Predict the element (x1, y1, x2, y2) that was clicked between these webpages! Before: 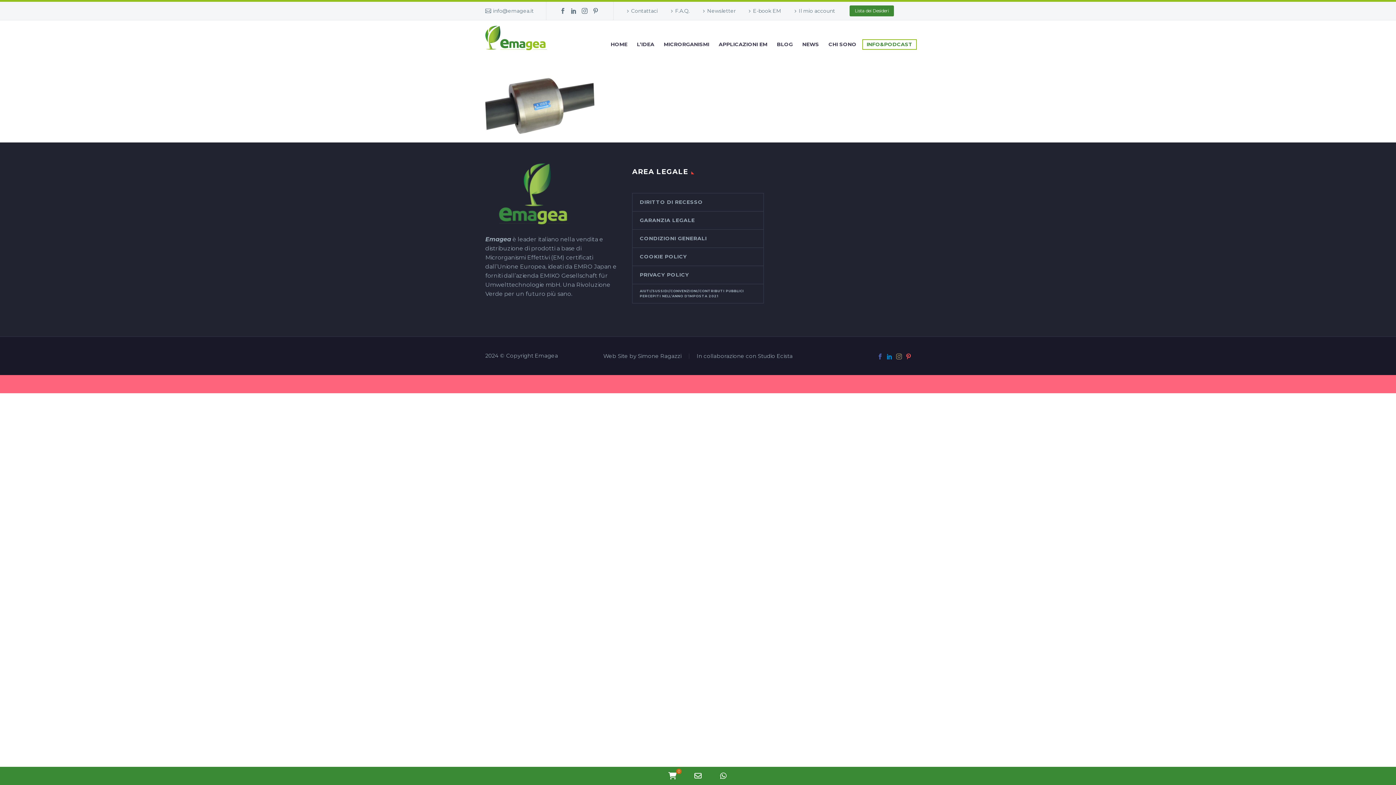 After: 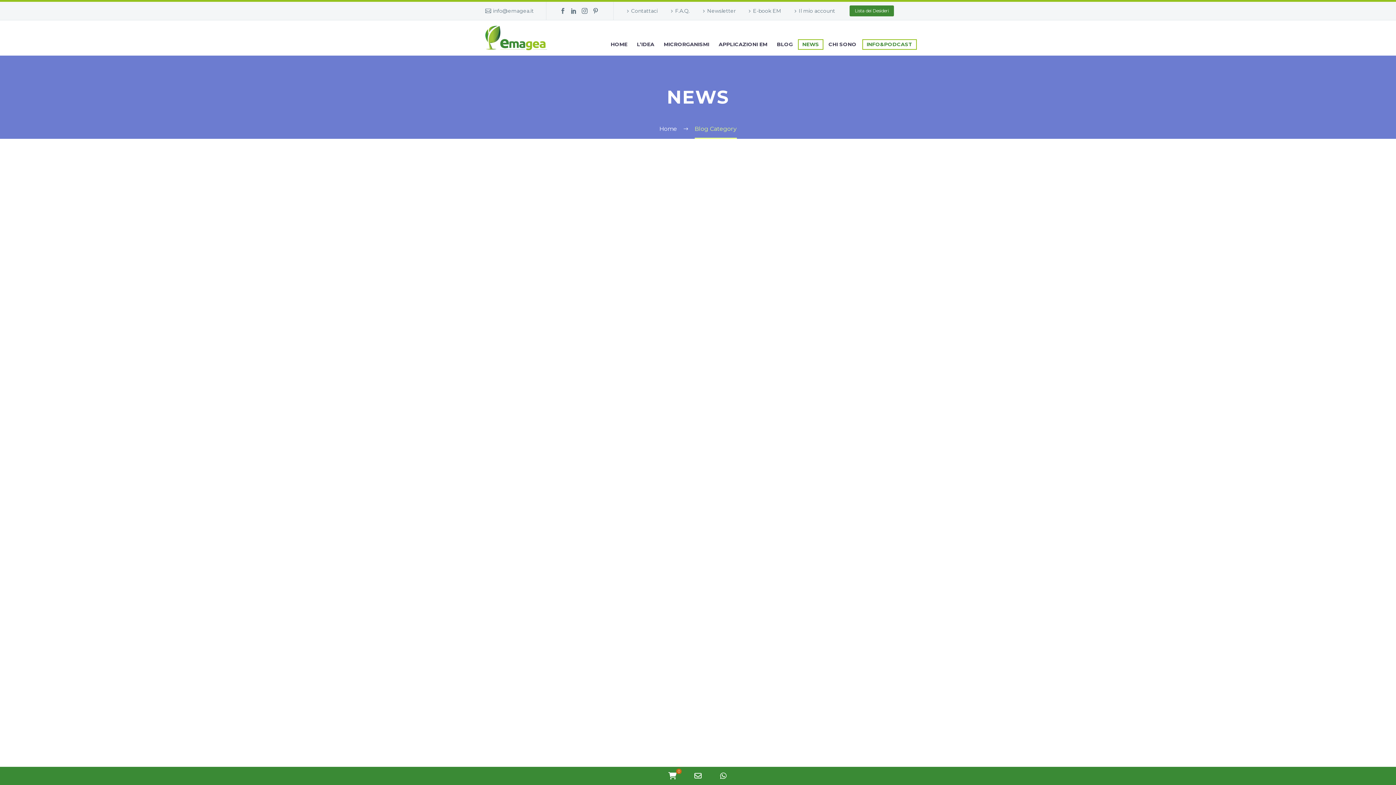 Action: label: NEWS bbox: (798, 40, 822, 49)